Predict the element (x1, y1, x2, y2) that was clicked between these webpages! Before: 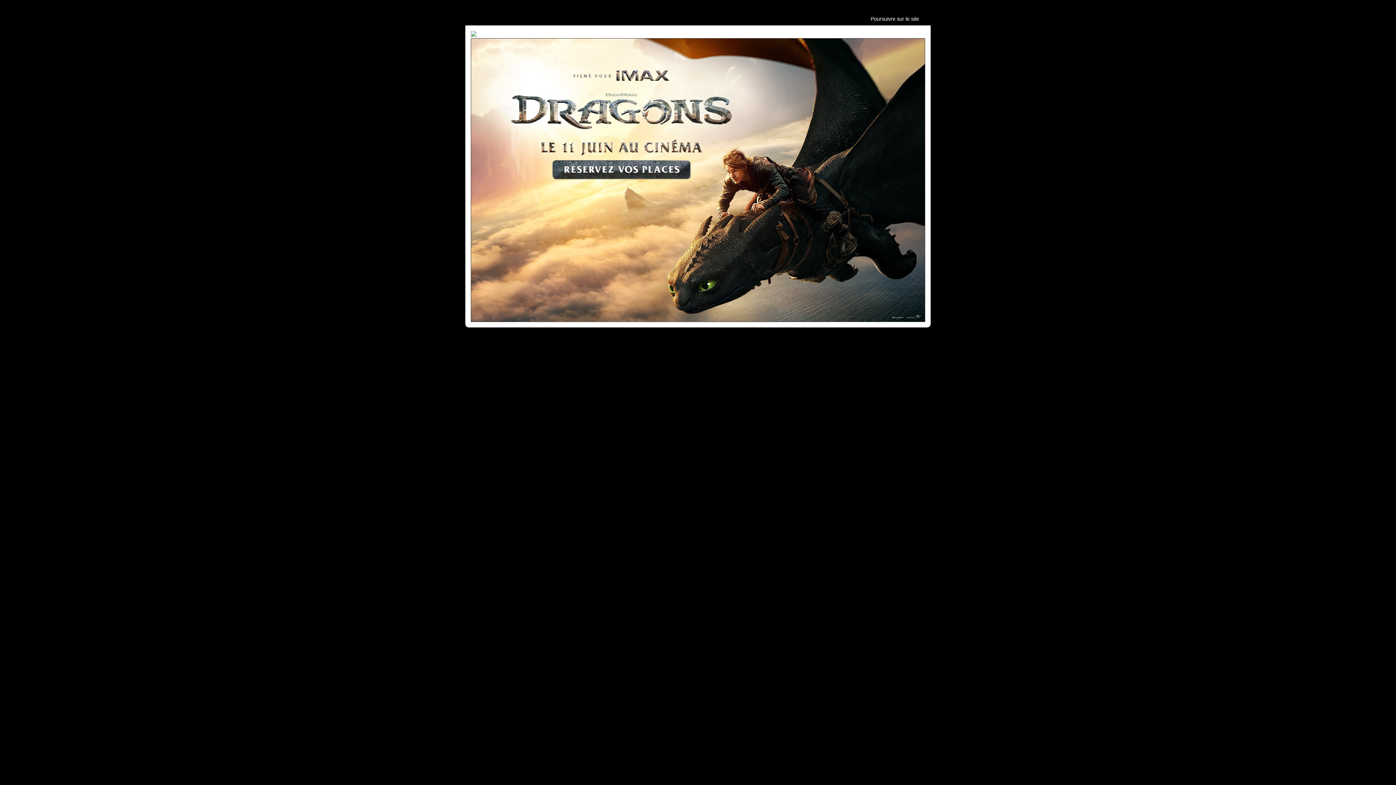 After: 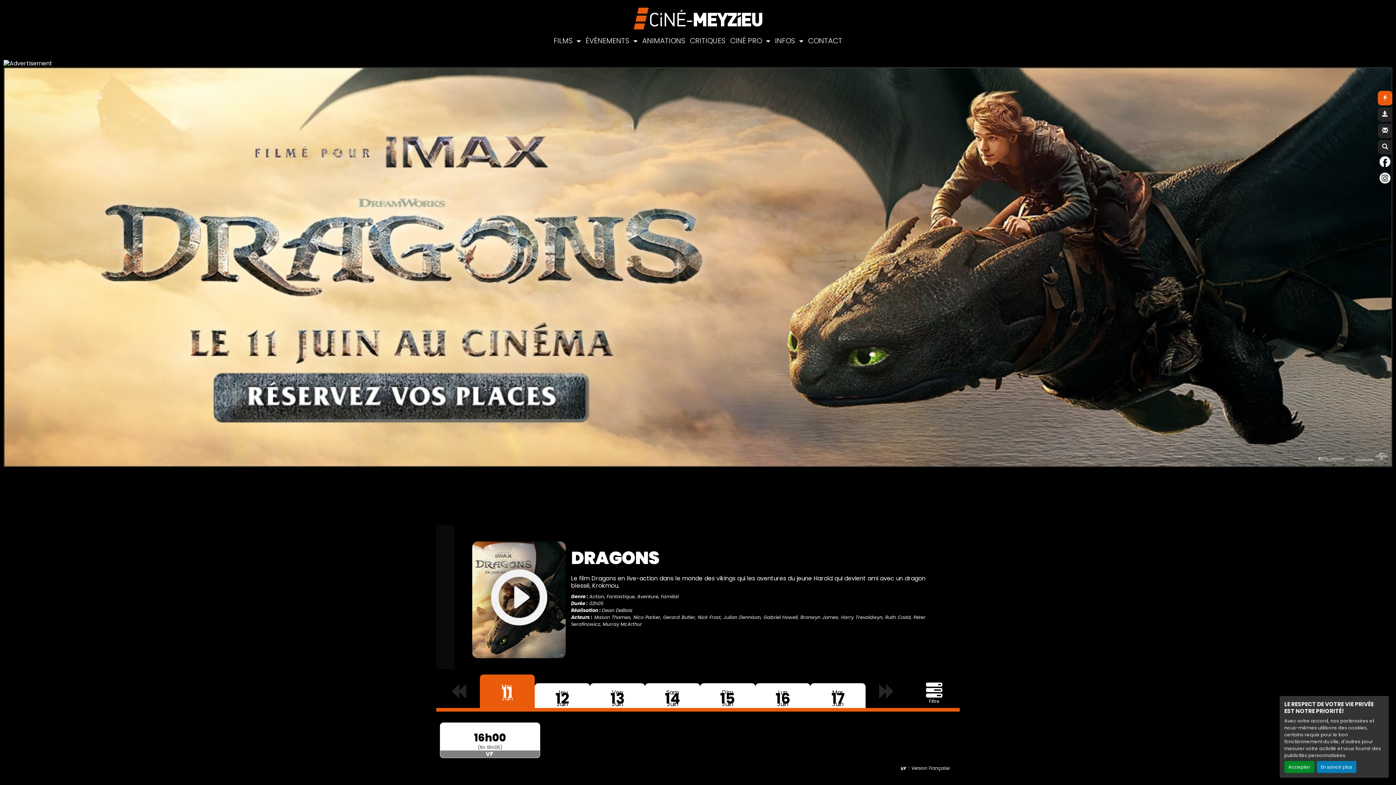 Action: bbox: (470, 175, 925, 184)